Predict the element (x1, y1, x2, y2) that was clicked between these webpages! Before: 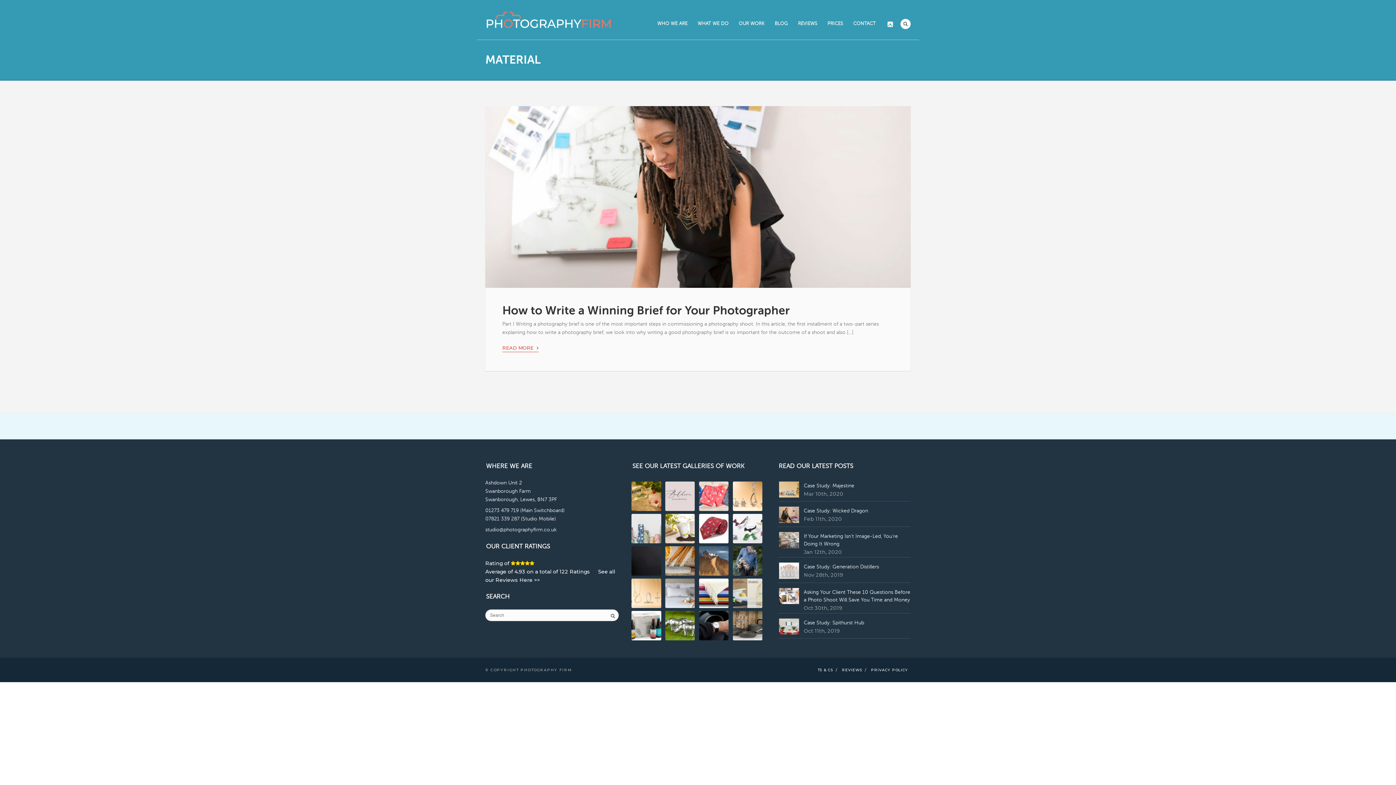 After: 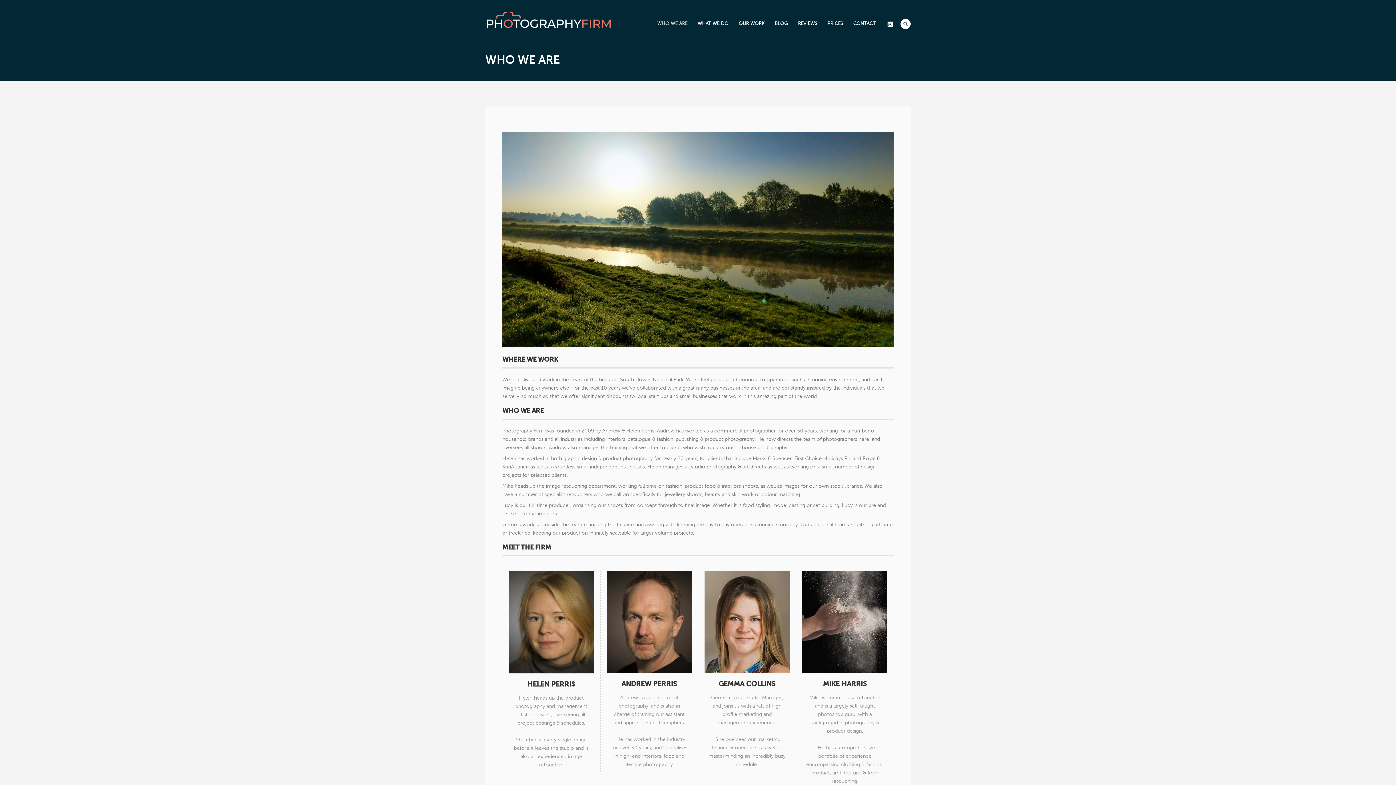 Action: label: WHO WE ARE bbox: (652, 19, 692, 28)